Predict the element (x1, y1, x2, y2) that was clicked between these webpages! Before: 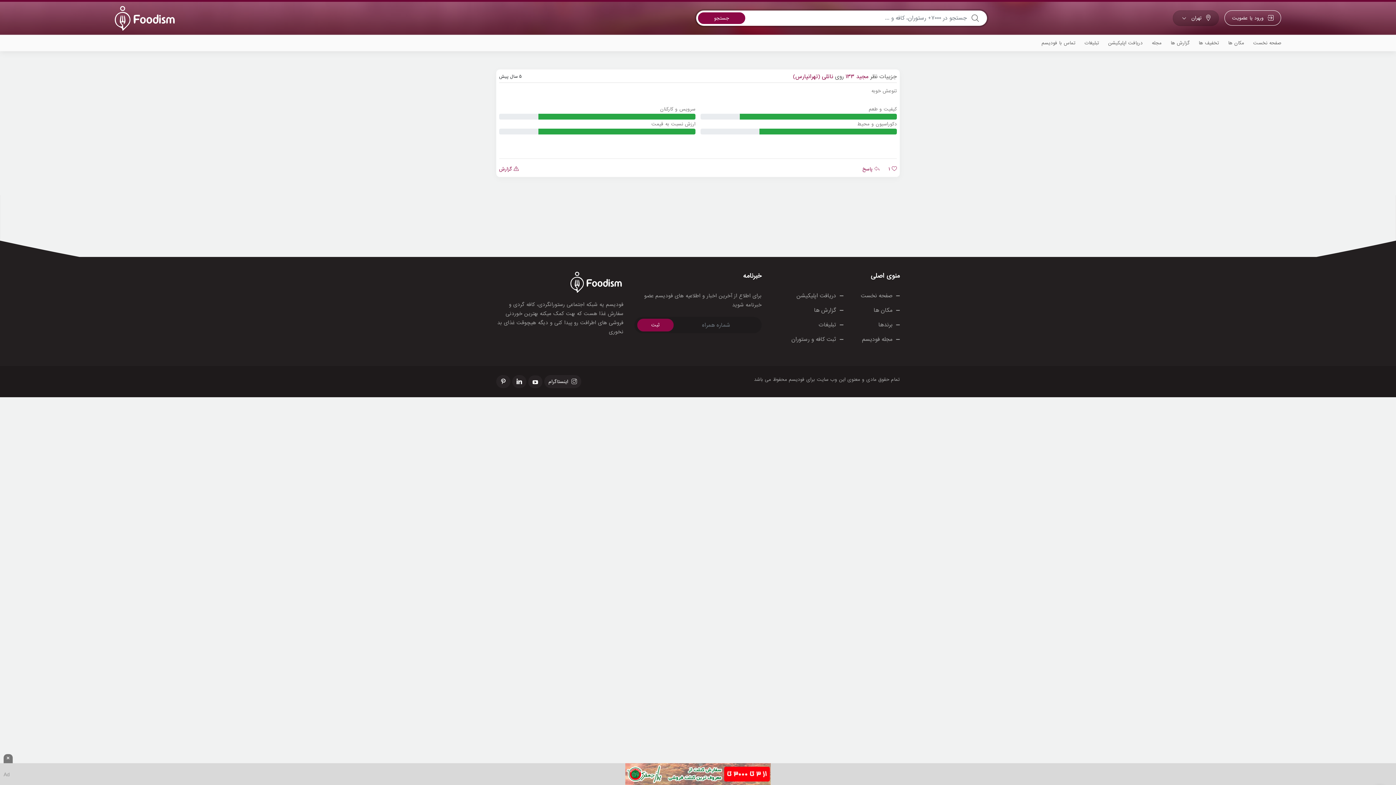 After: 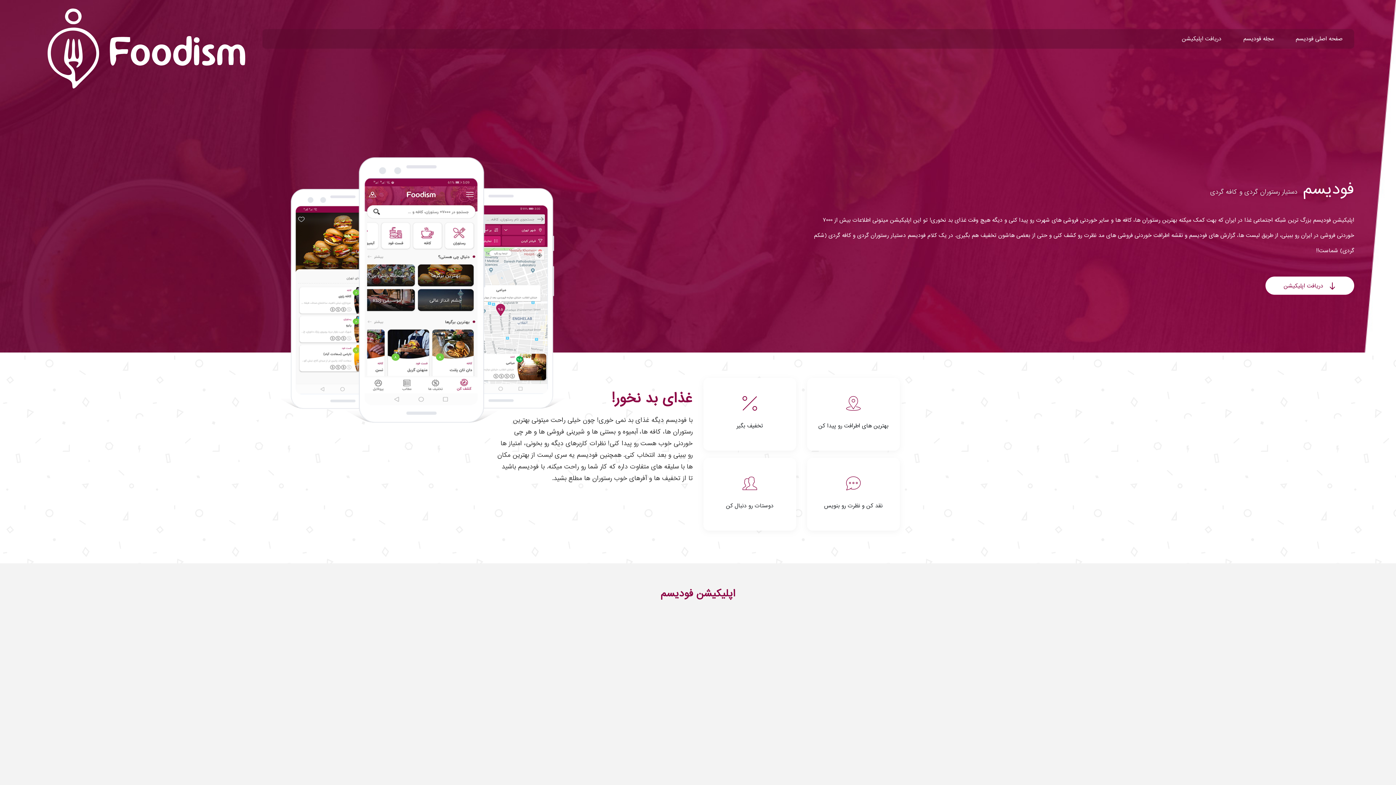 Action: bbox: (796, 291, 843, 300) label: دریافت اپلیکیشن